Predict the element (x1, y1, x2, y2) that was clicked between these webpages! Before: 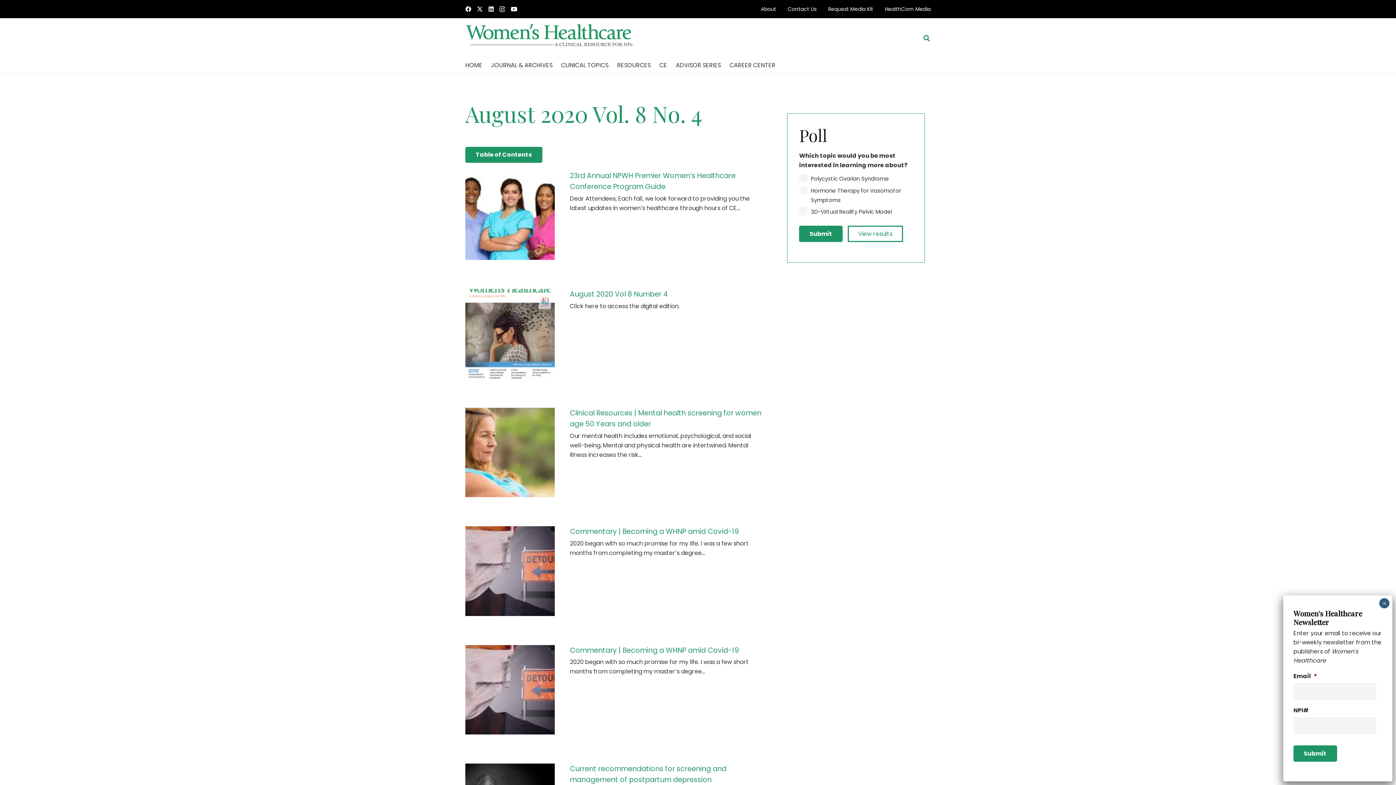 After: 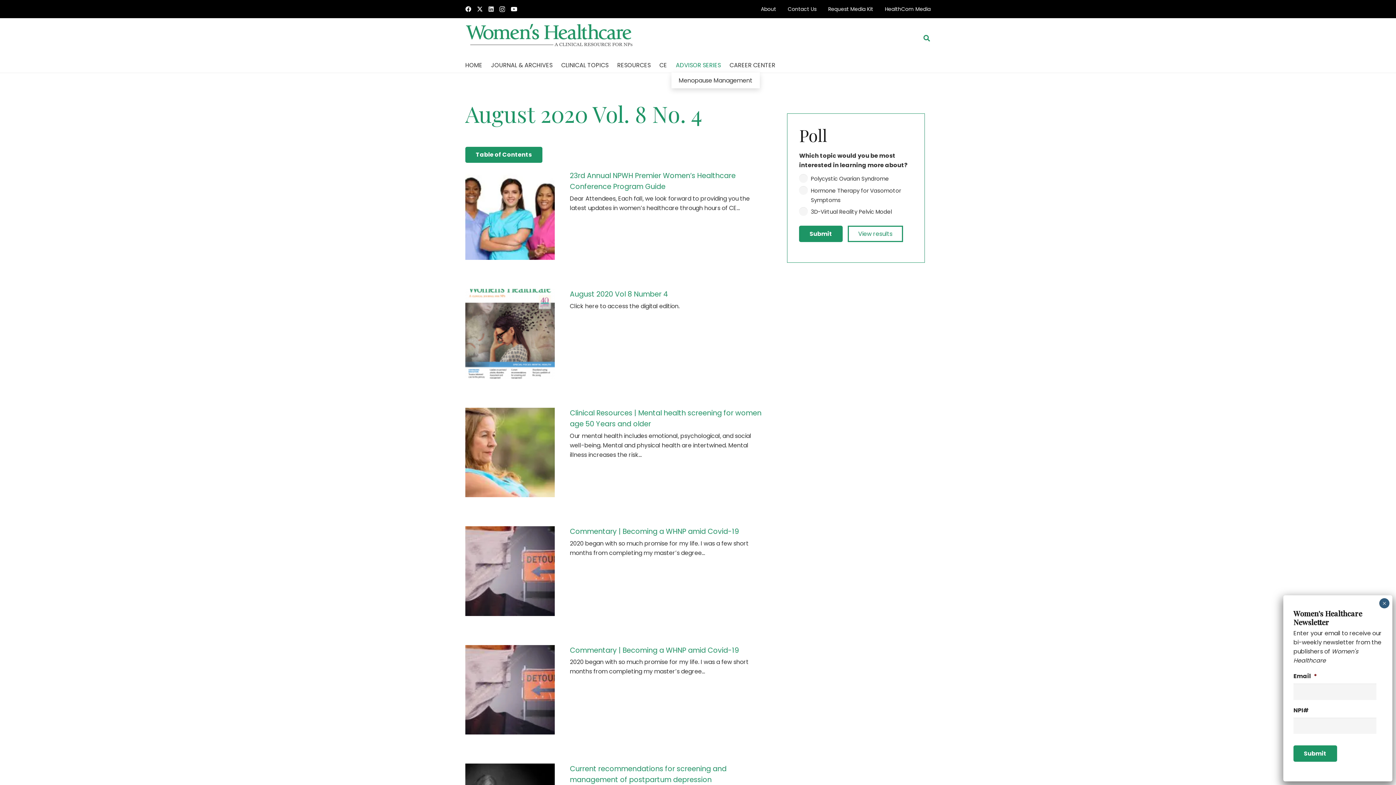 Action: bbox: (671, 58, 725, 72) label: ADVISOR SERIES